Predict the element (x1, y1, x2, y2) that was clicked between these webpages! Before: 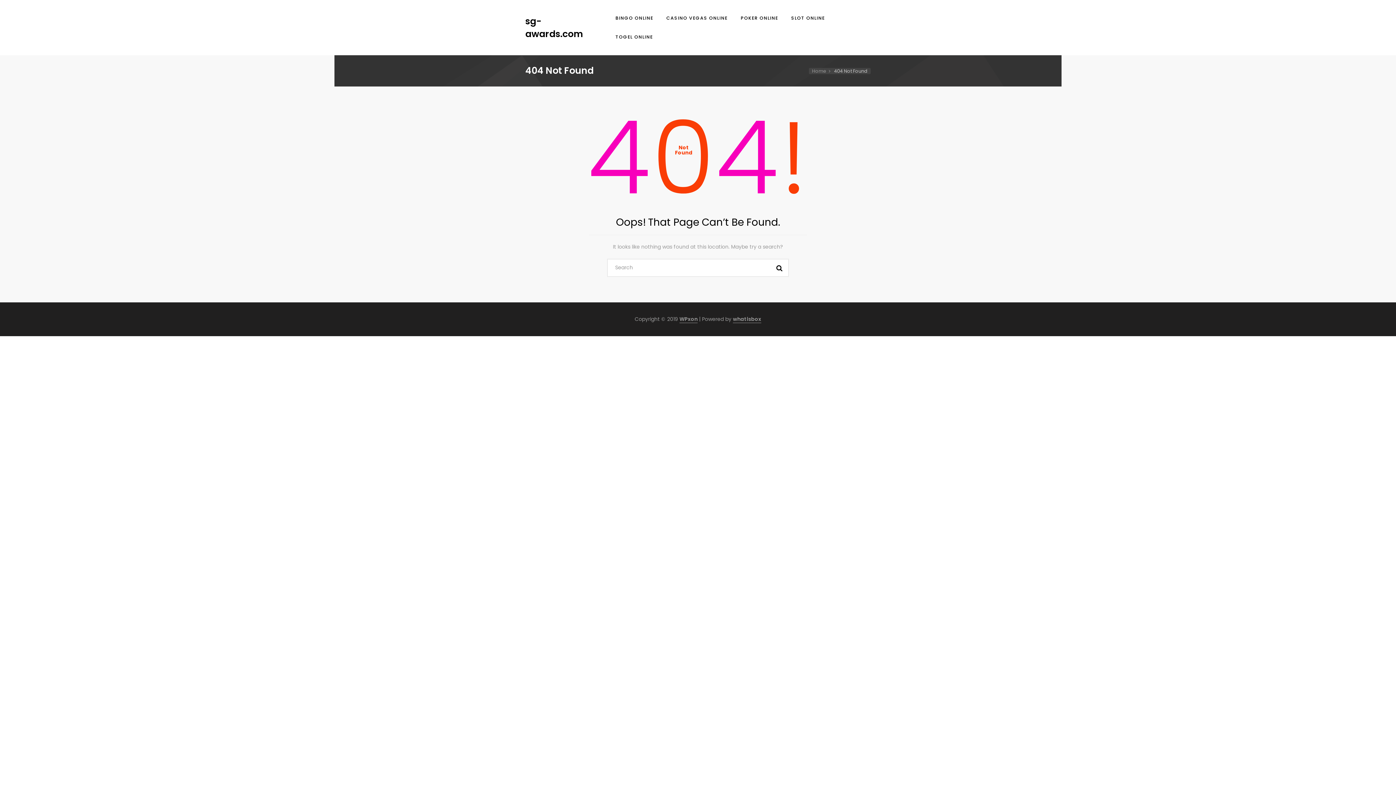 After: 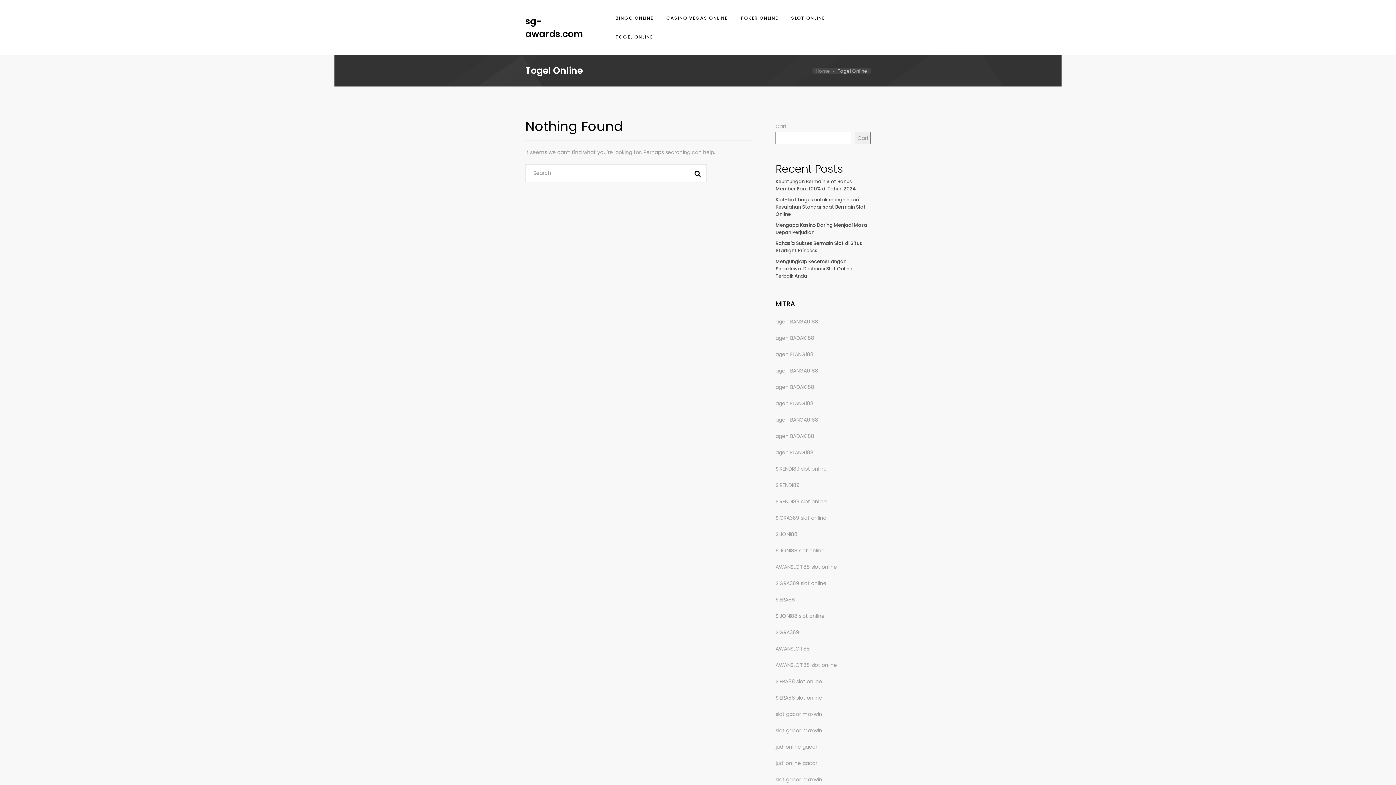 Action: bbox: (613, 27, 653, 46) label: TOGEL ONLINE